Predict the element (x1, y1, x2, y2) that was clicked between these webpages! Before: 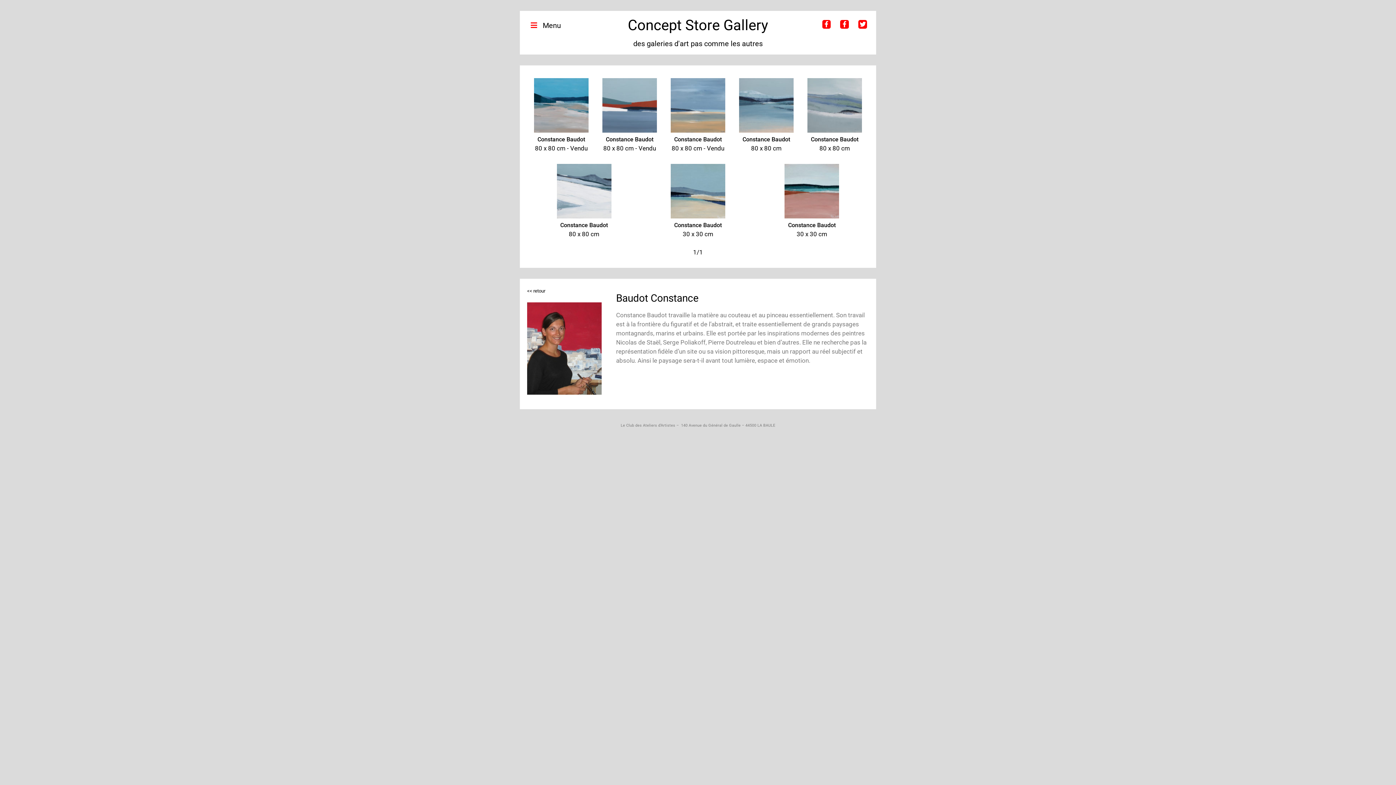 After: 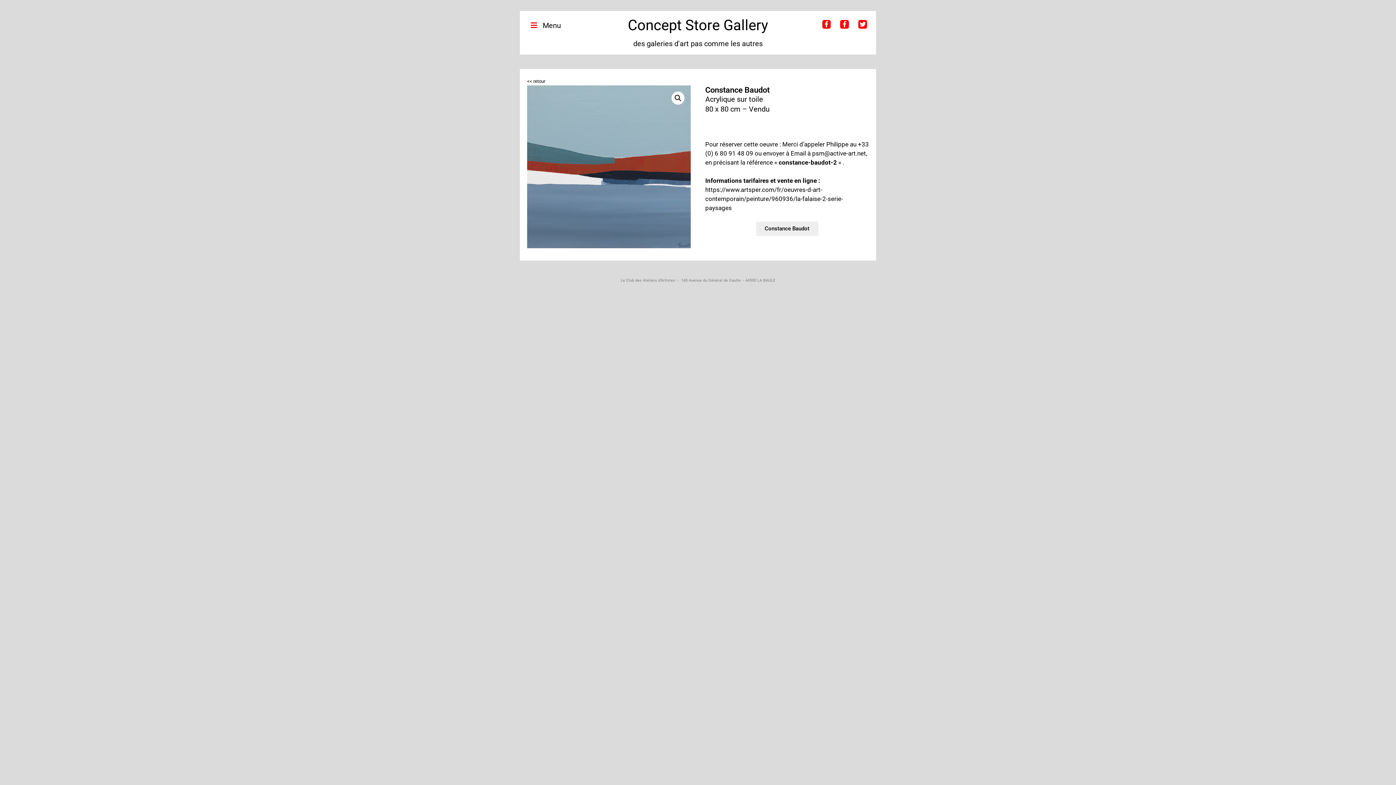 Action: bbox: (602, 126, 657, 134)